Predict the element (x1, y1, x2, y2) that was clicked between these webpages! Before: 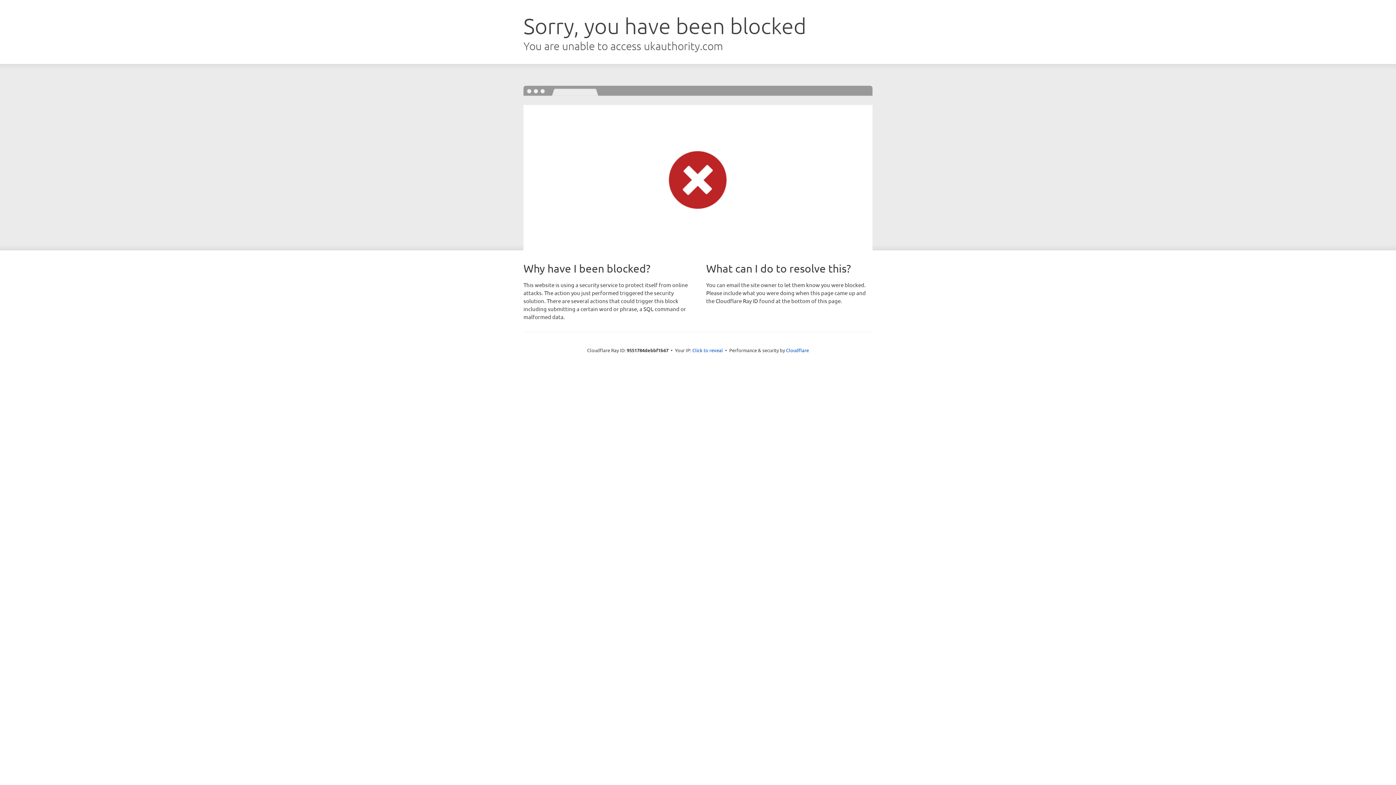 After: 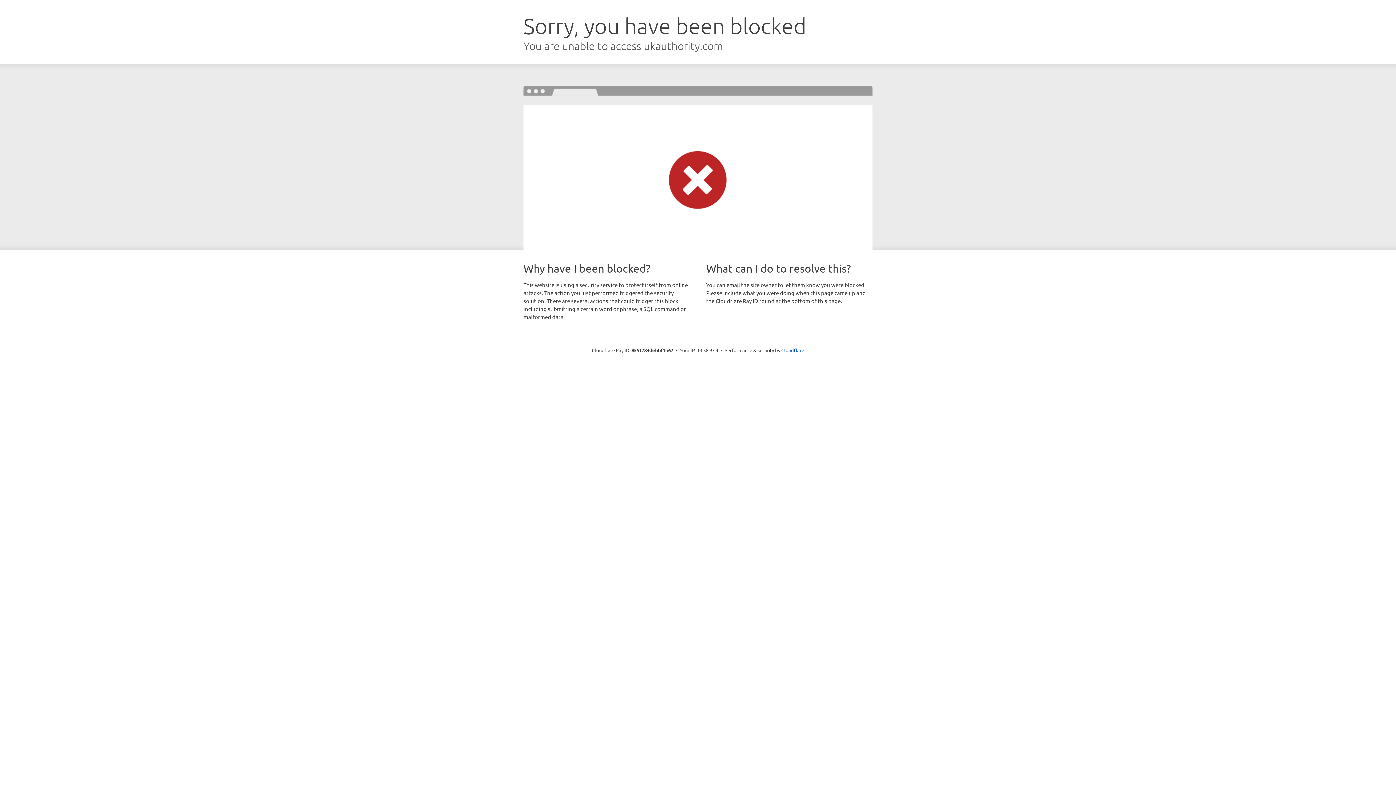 Action: label: Click to reveal bbox: (692, 346, 723, 353)